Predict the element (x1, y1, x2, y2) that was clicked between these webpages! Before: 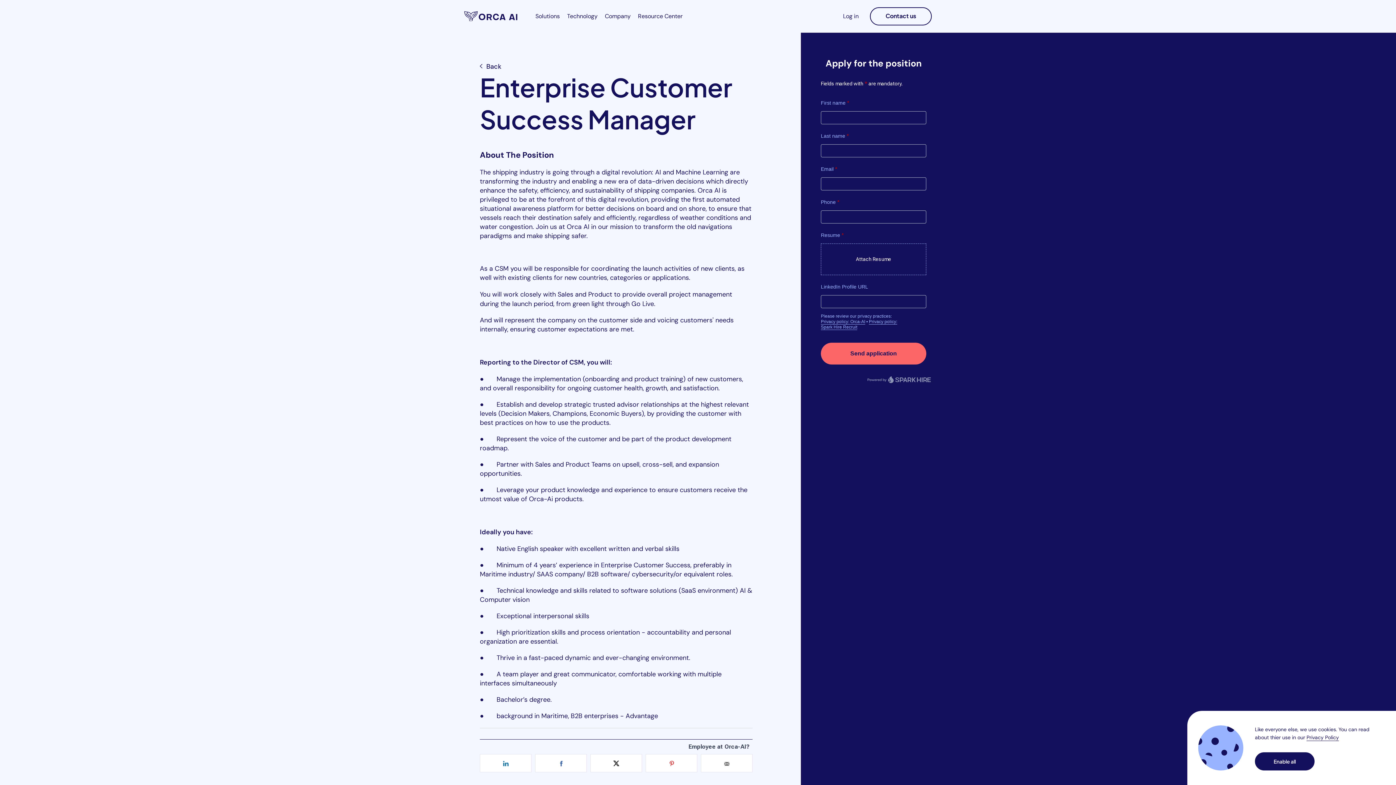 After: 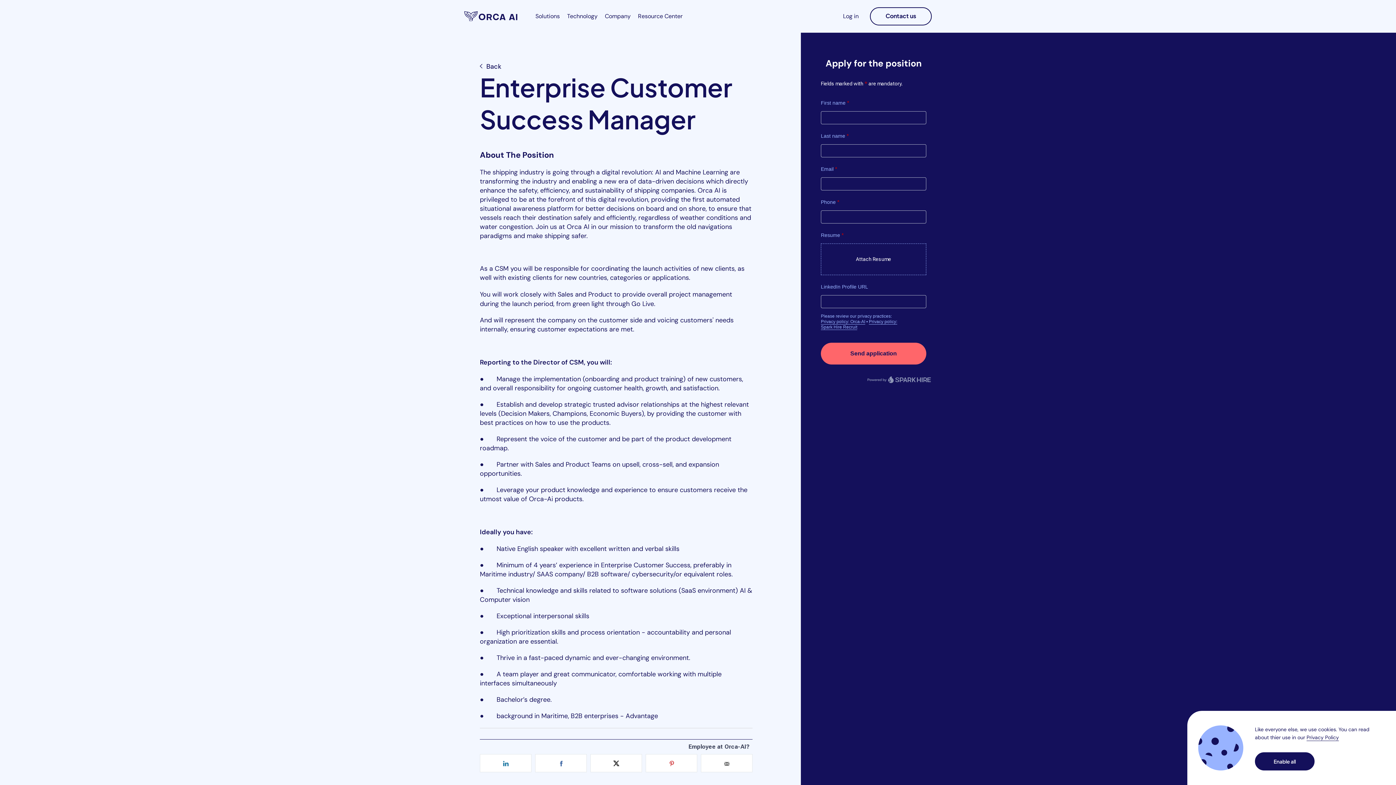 Action: label: Privacy Policy bbox: (1306, 734, 1339, 741)